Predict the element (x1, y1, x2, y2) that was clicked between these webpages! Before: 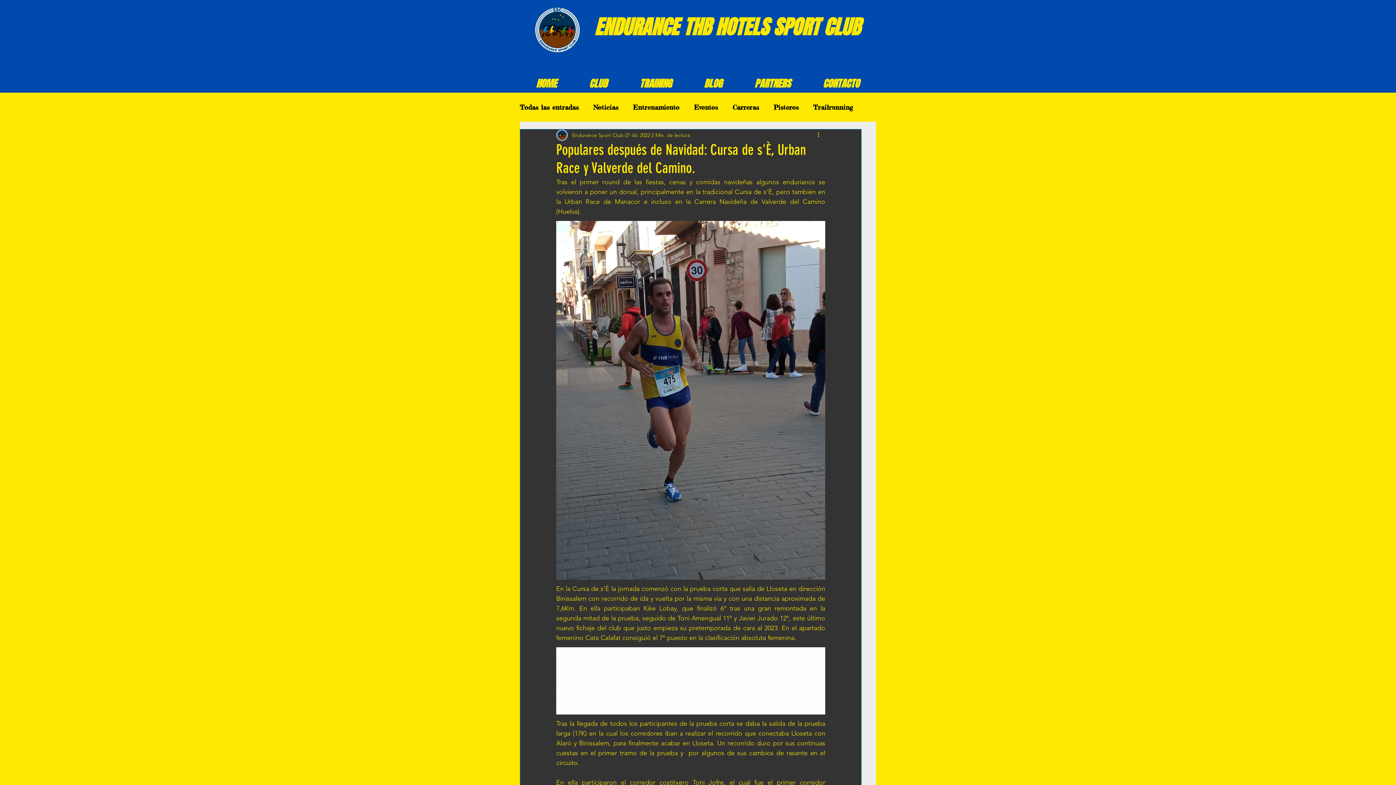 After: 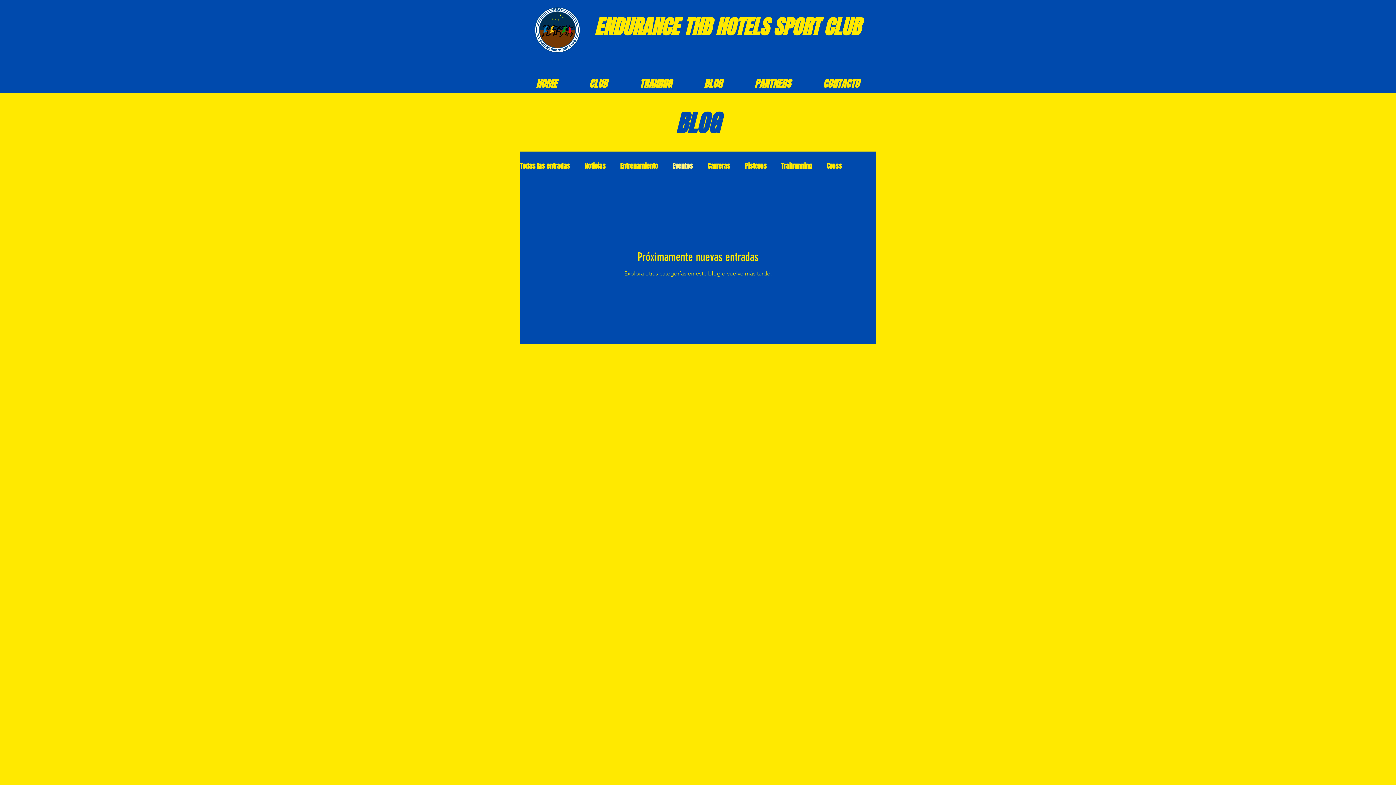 Action: label: Eventos bbox: (694, 103, 718, 111)